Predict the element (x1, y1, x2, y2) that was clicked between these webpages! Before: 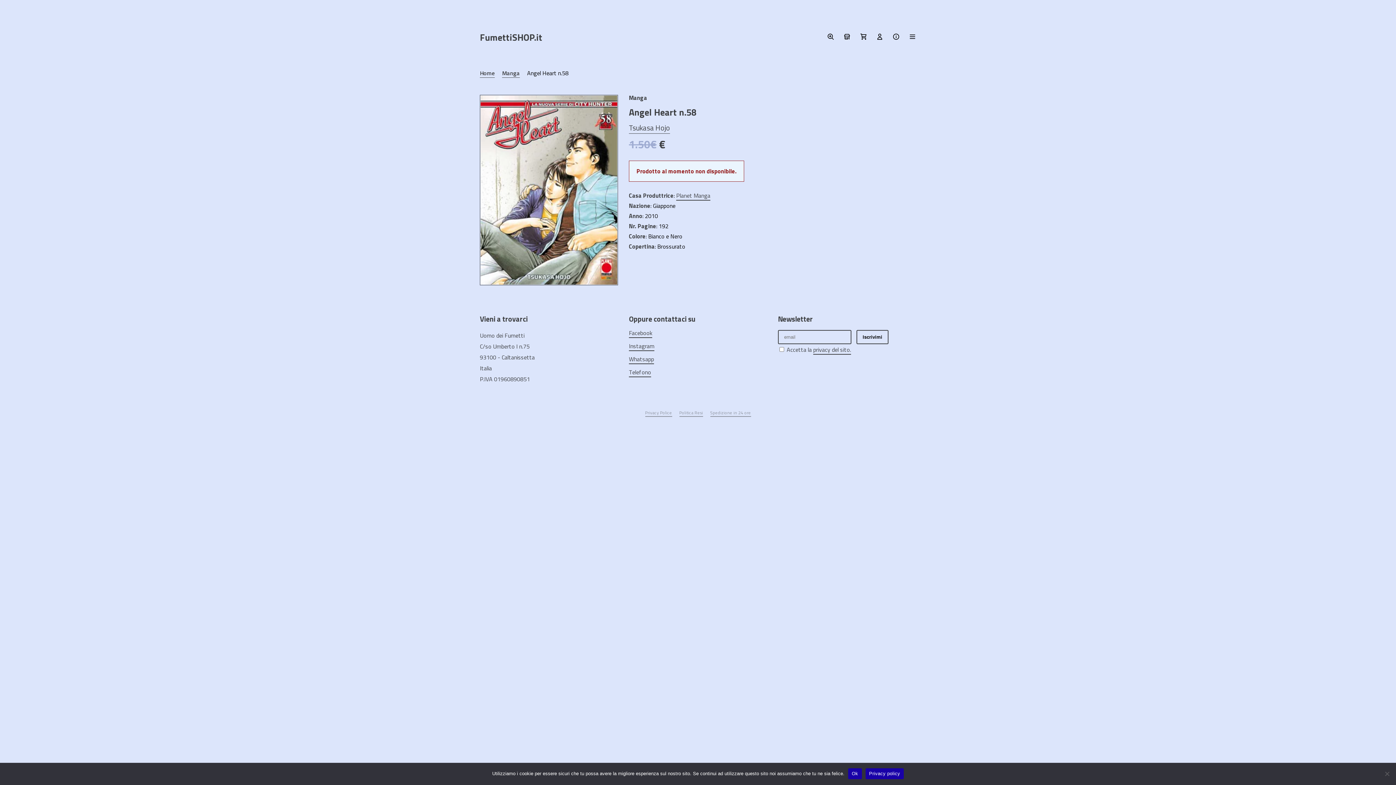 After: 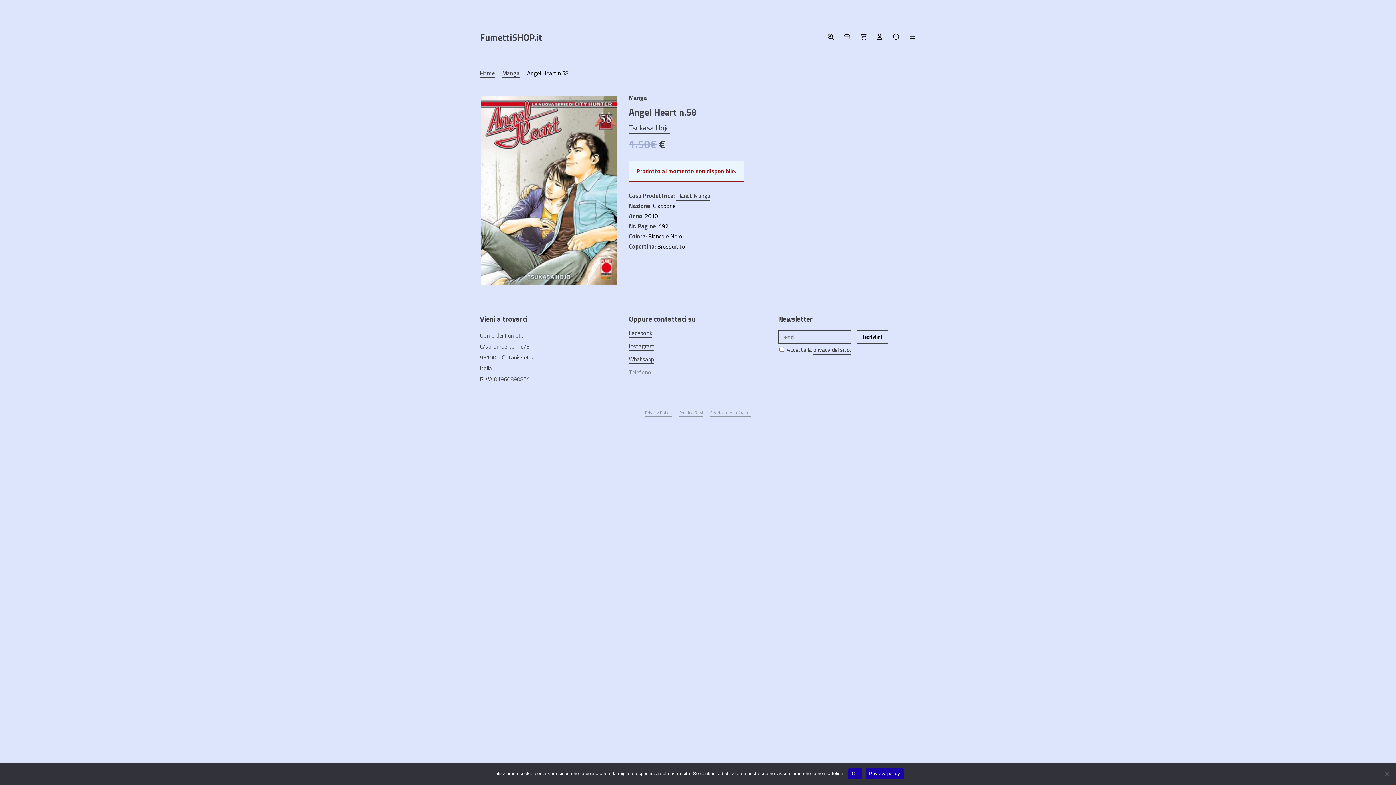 Action: label: Telefono bbox: (629, 368, 651, 377)